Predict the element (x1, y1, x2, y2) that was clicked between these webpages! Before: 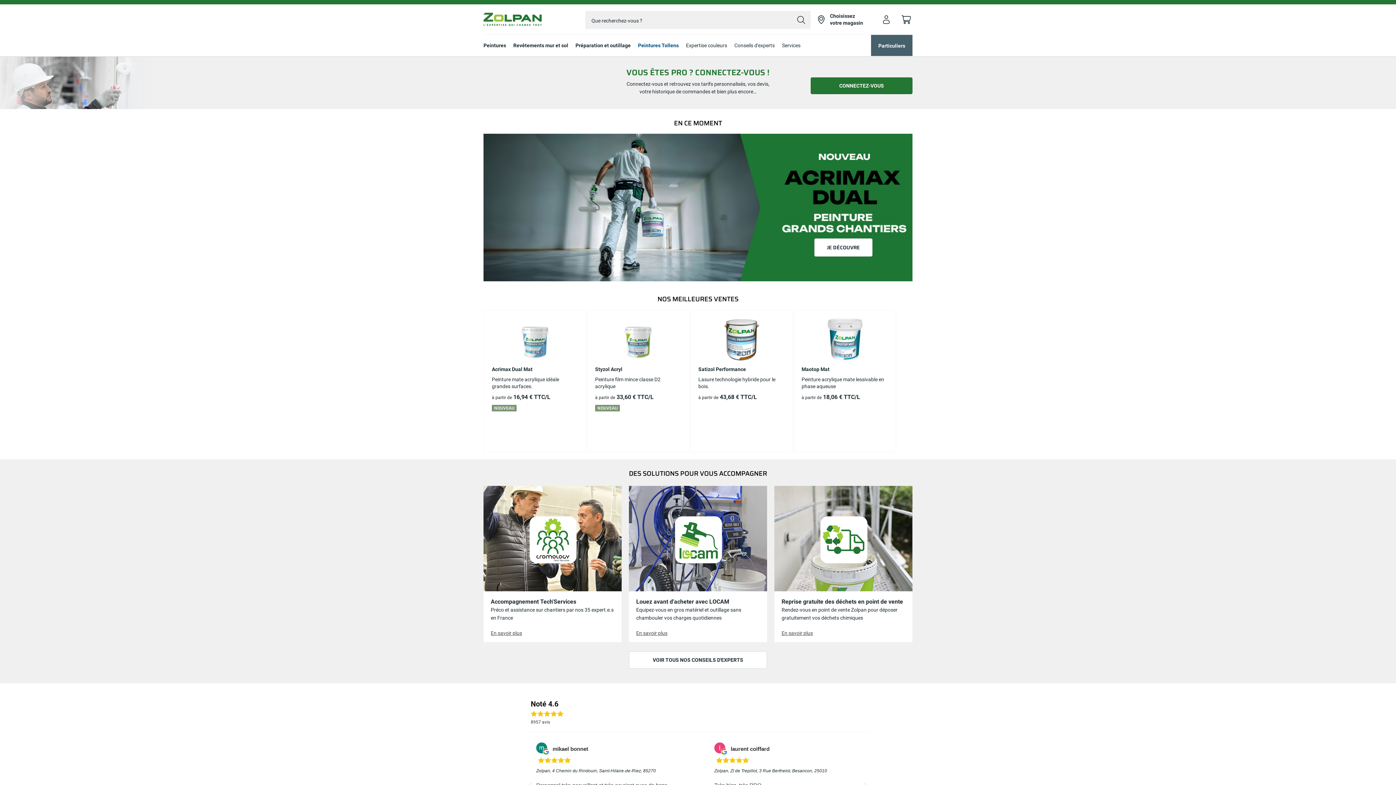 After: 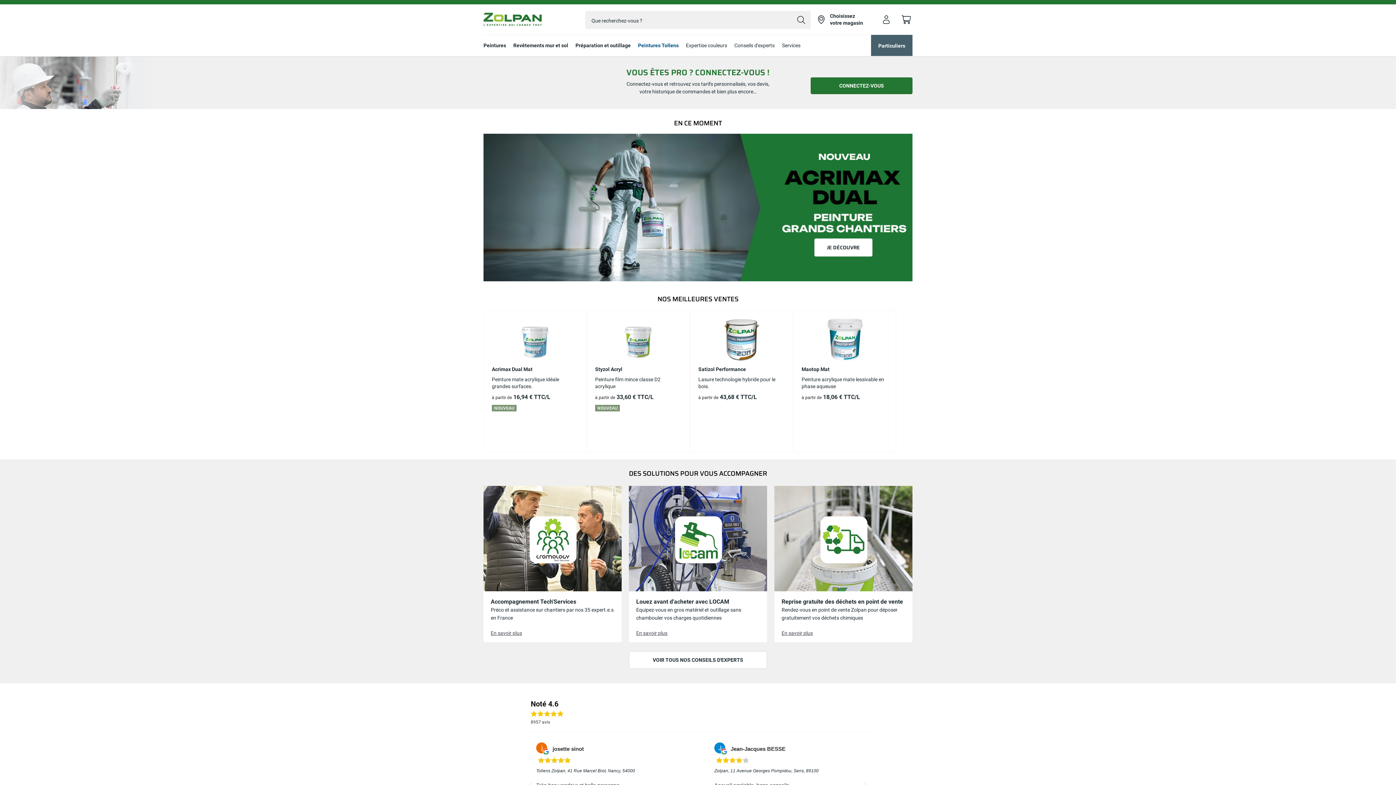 Action: bbox: (483, 7, 585, 31)